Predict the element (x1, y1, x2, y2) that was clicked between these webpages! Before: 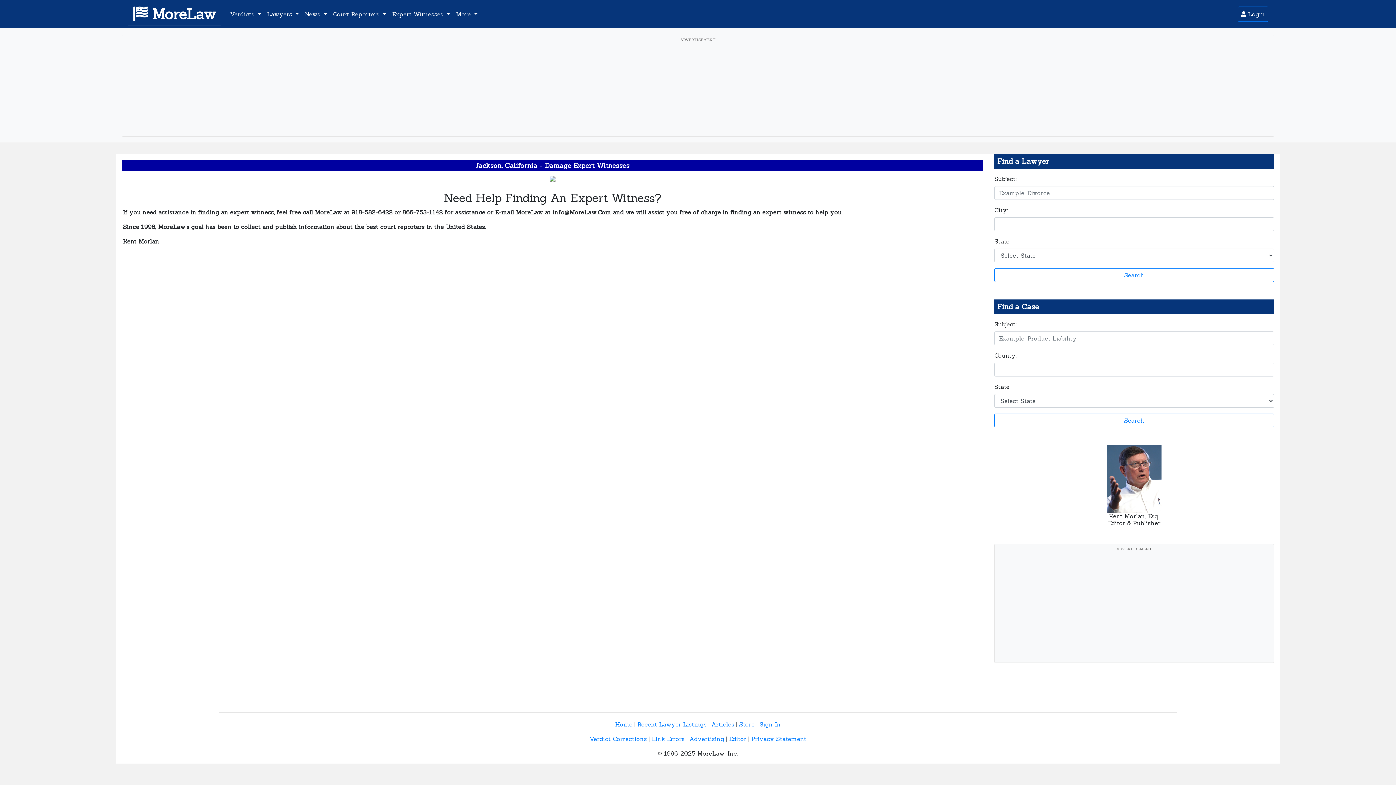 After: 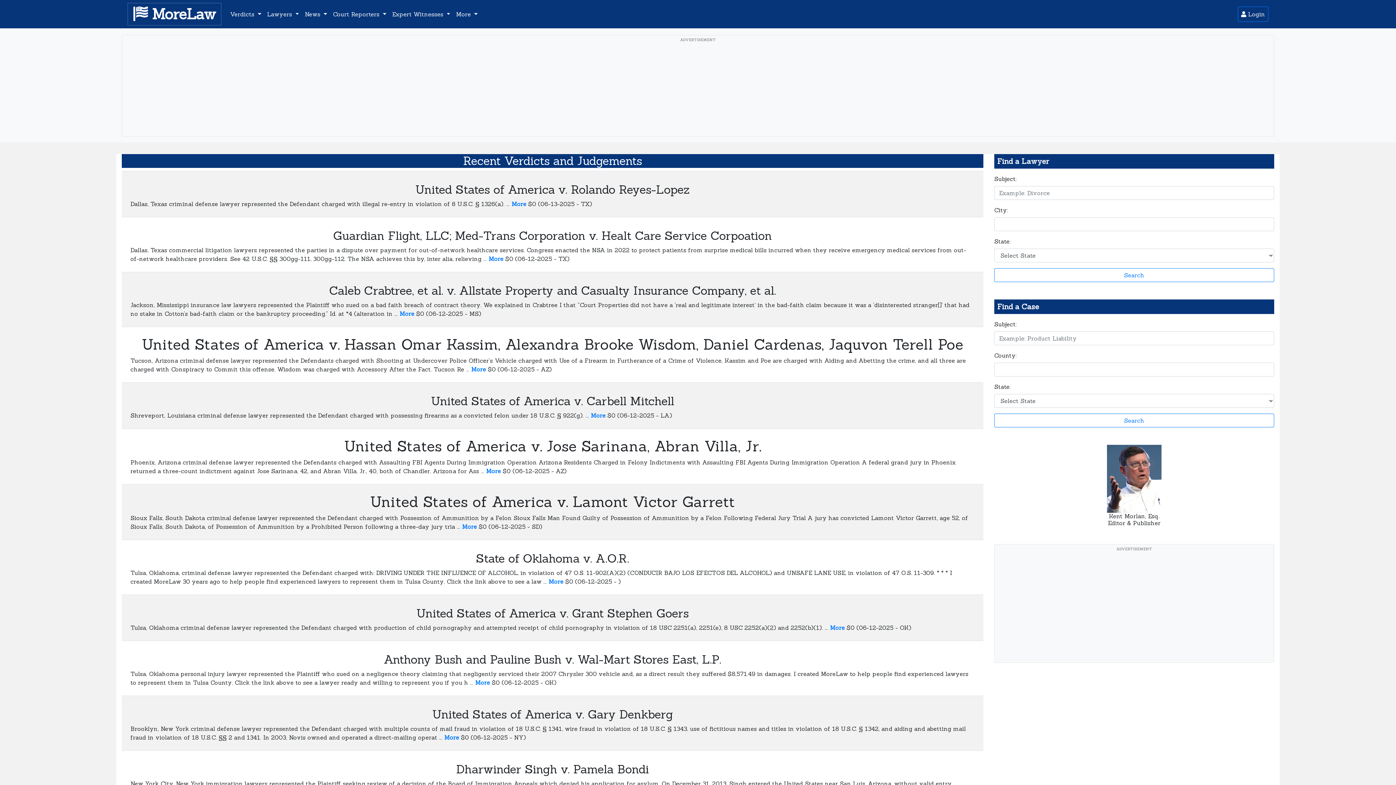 Action: bbox: (127, 2, 221, 25) label:  MoreLaw